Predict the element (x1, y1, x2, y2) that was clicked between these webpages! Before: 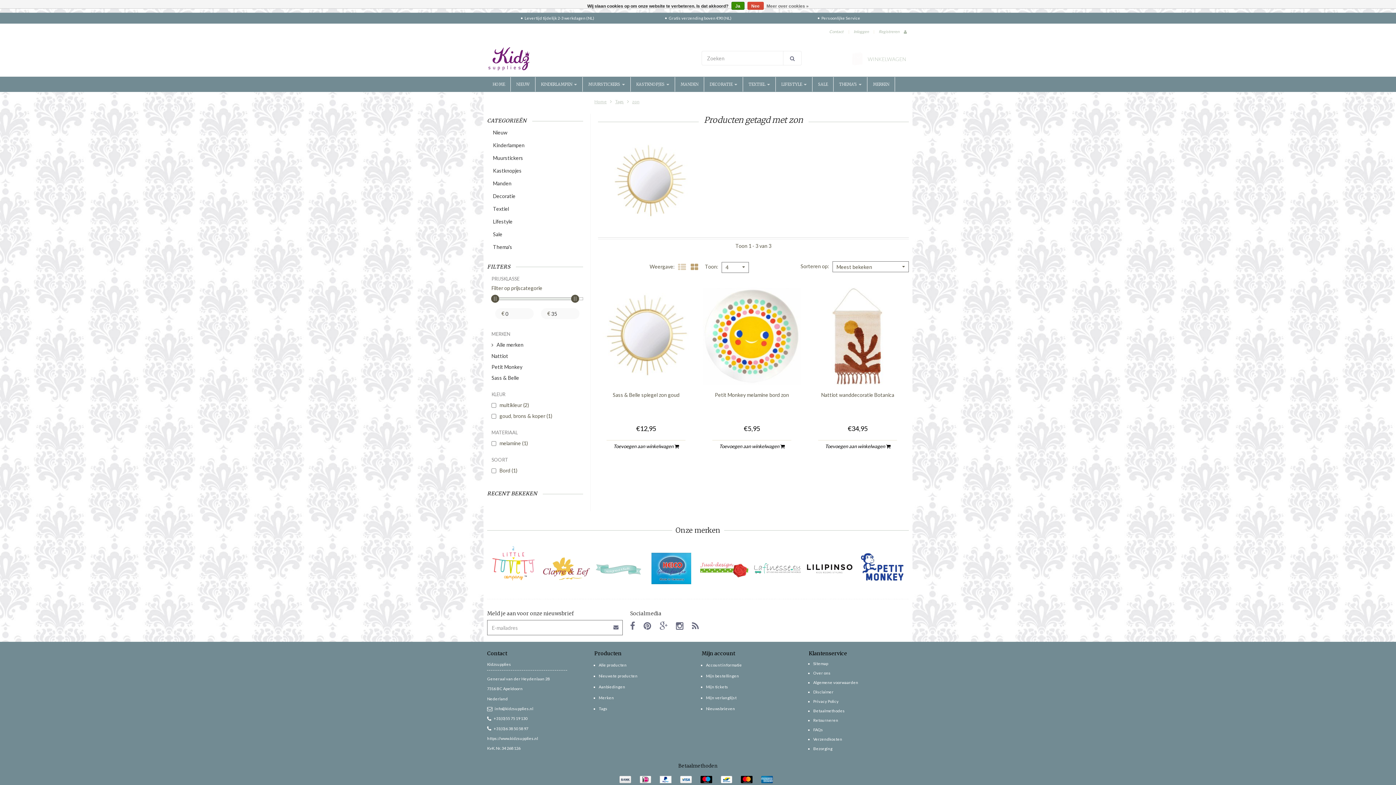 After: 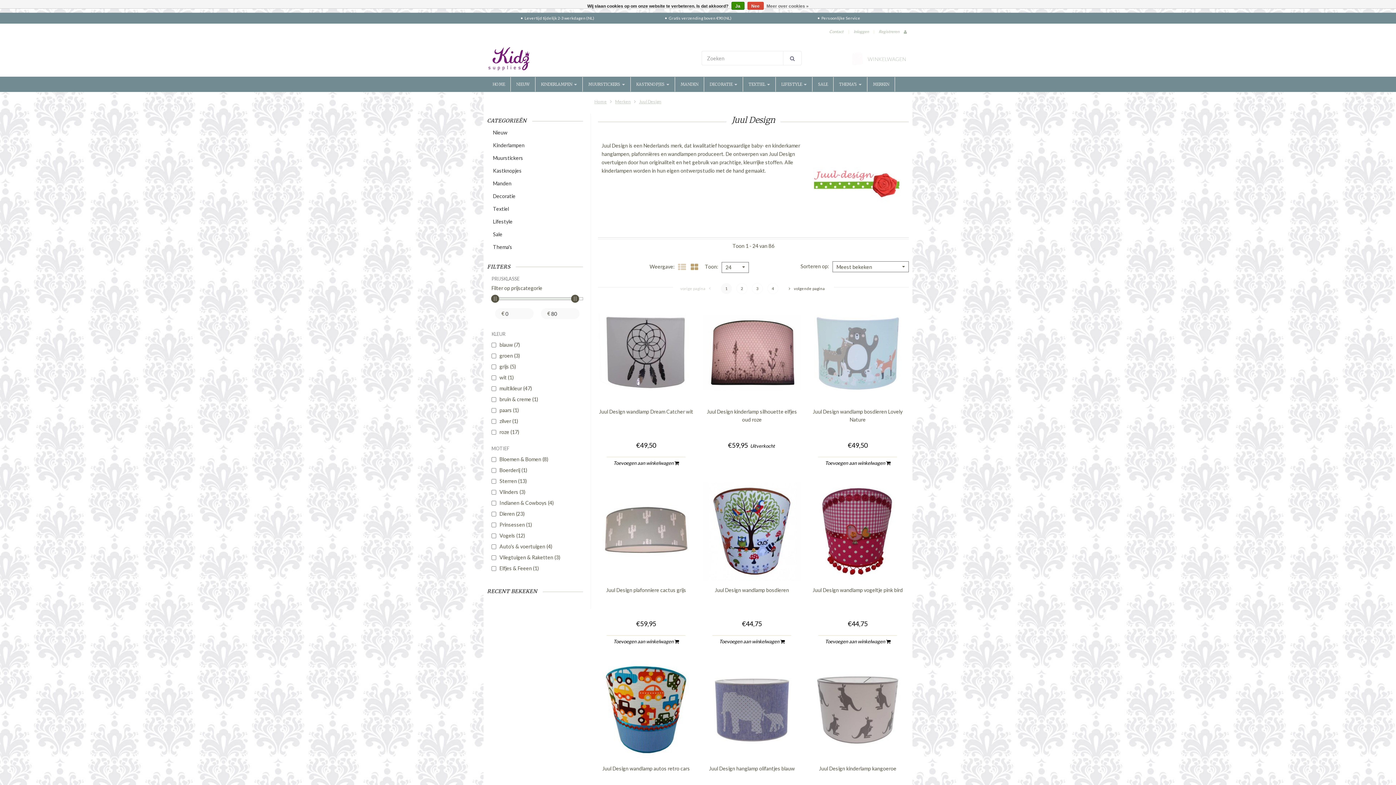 Action: bbox: (700, 544, 749, 593)